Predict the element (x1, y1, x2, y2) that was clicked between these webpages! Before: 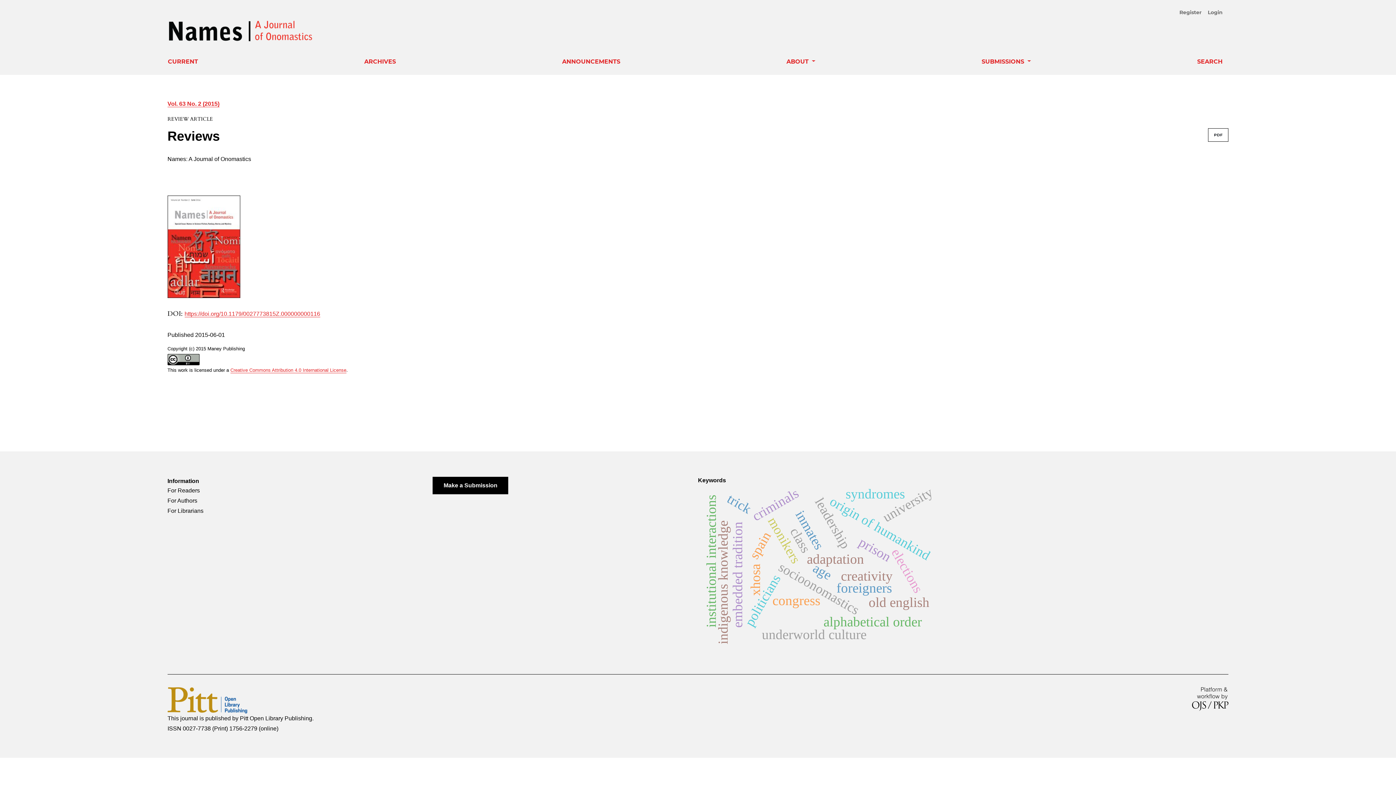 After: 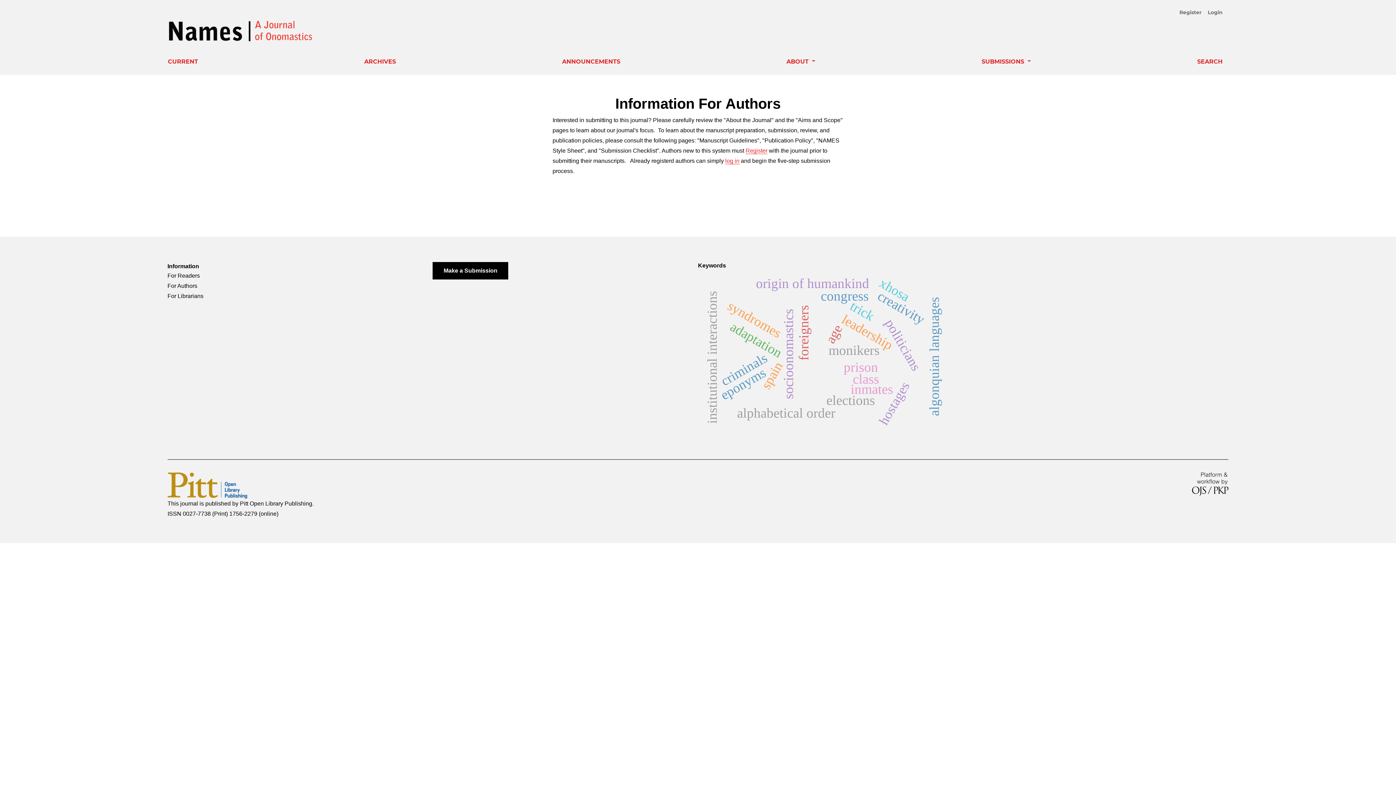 Action: bbox: (167, 497, 197, 503) label: For Authors